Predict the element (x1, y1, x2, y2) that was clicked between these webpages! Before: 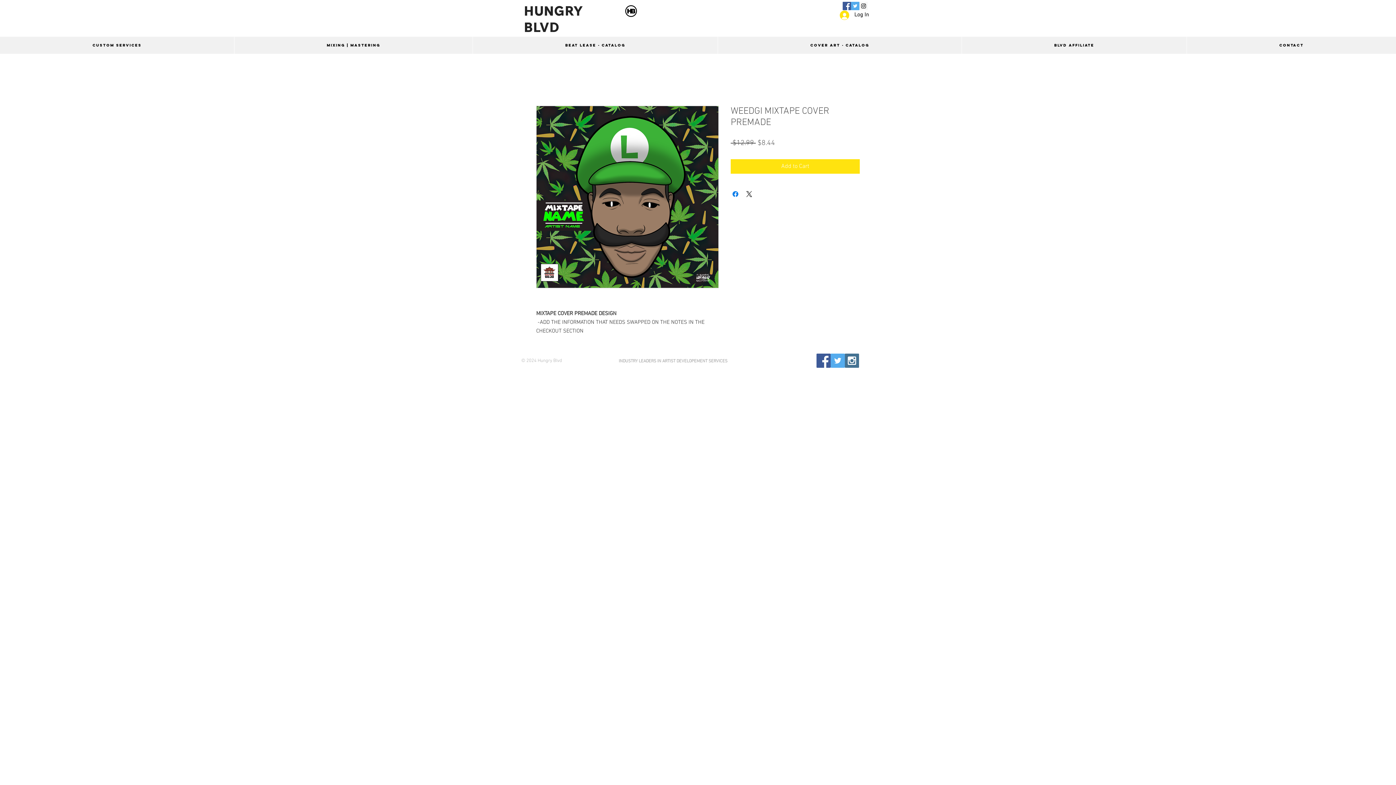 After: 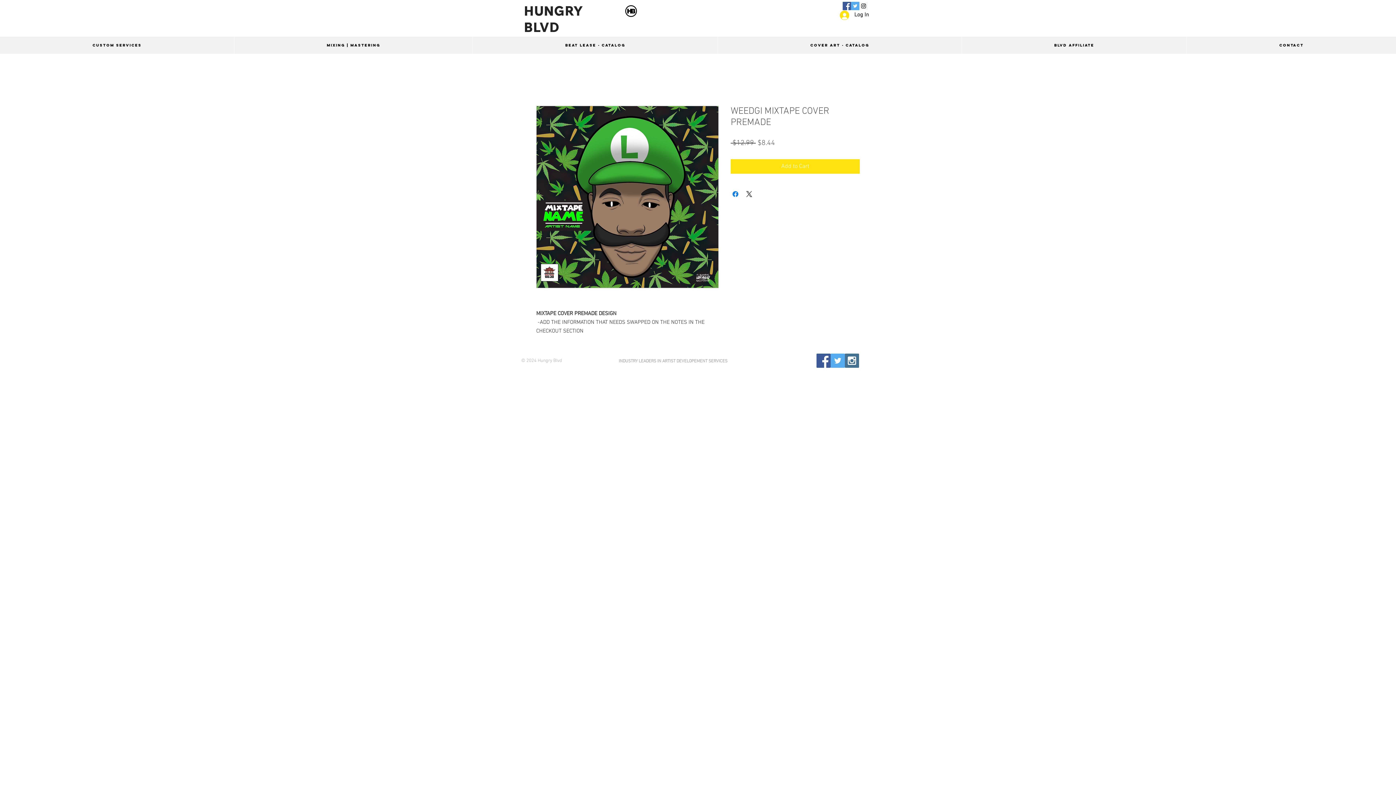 Action: label: Facebook Social Icon bbox: (816, 353, 830, 368)